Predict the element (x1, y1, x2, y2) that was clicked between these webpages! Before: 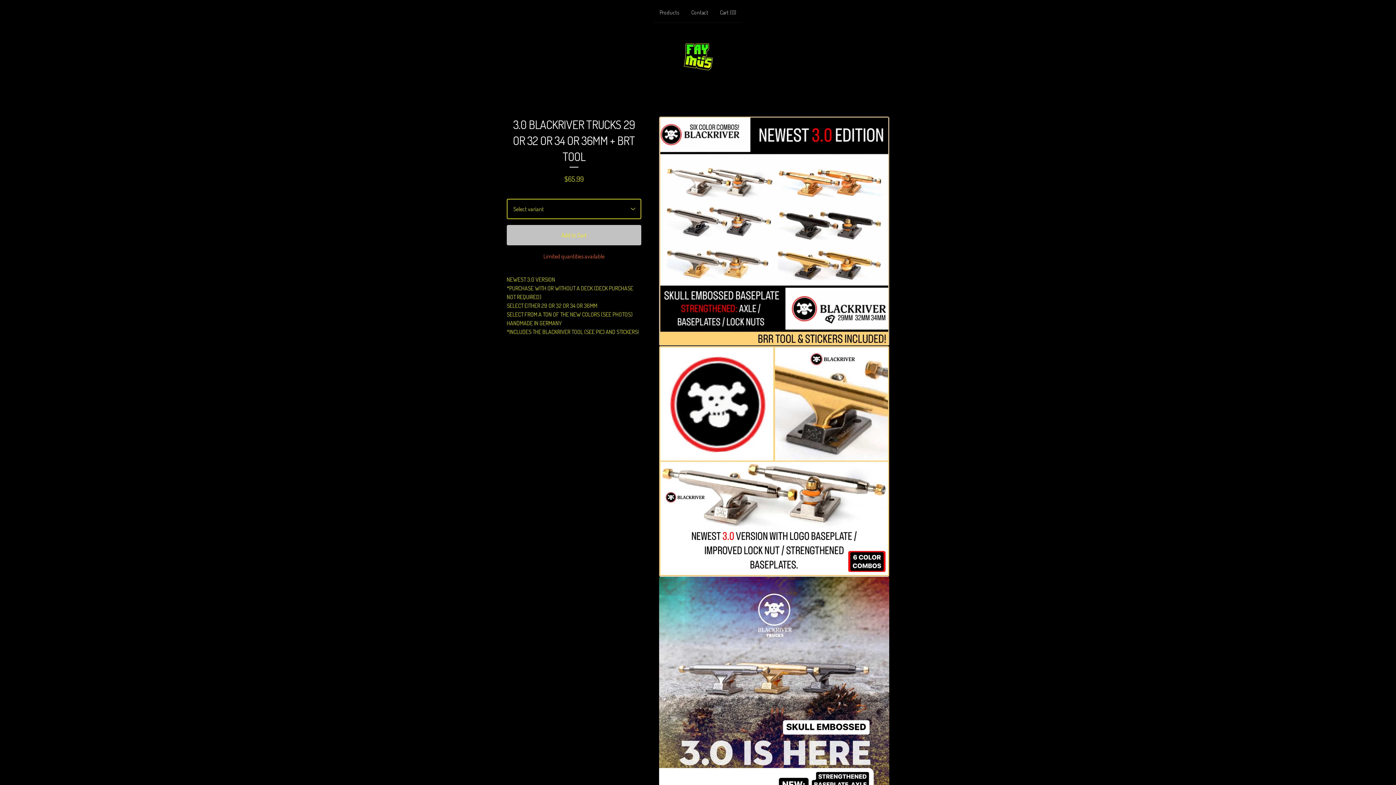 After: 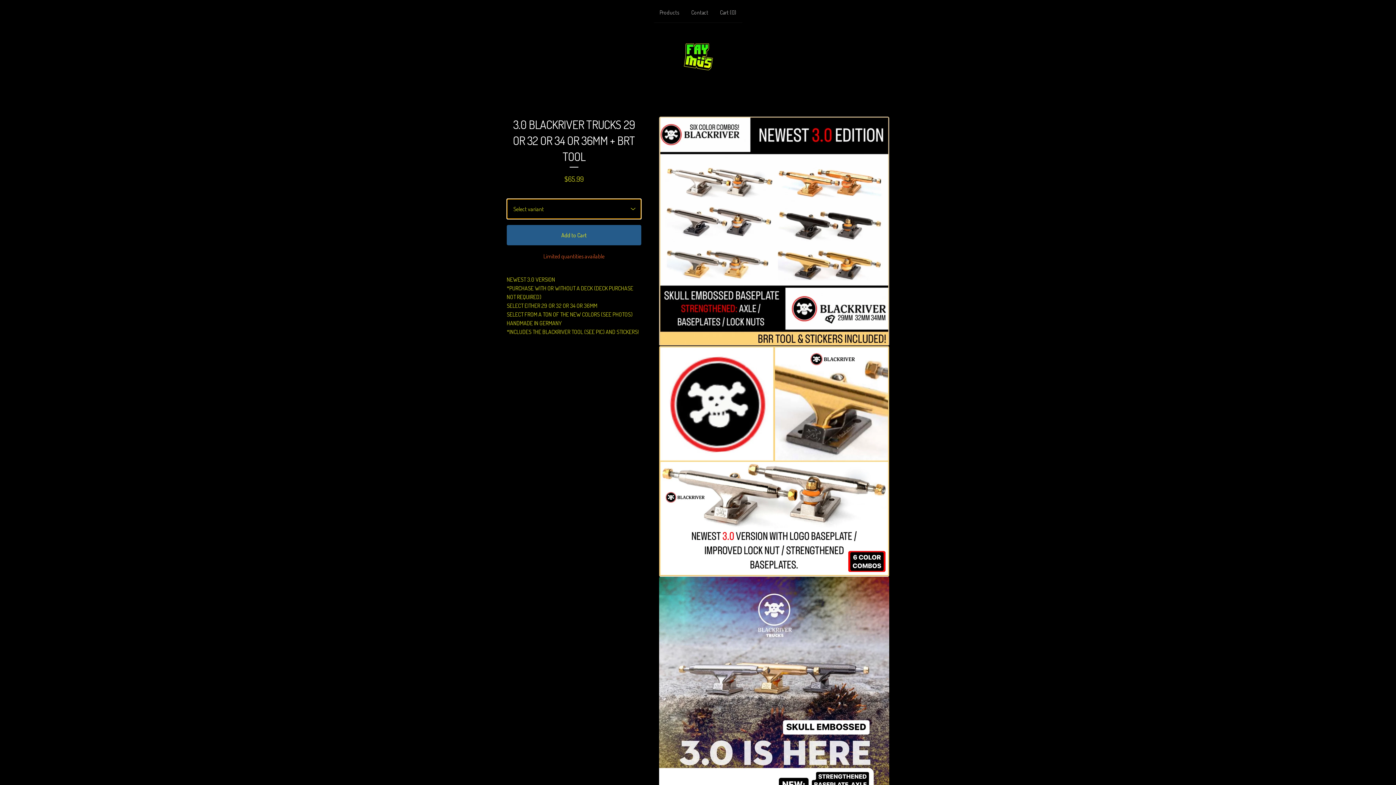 Action: bbox: (506, 224, 641, 245) label: Add to Cart